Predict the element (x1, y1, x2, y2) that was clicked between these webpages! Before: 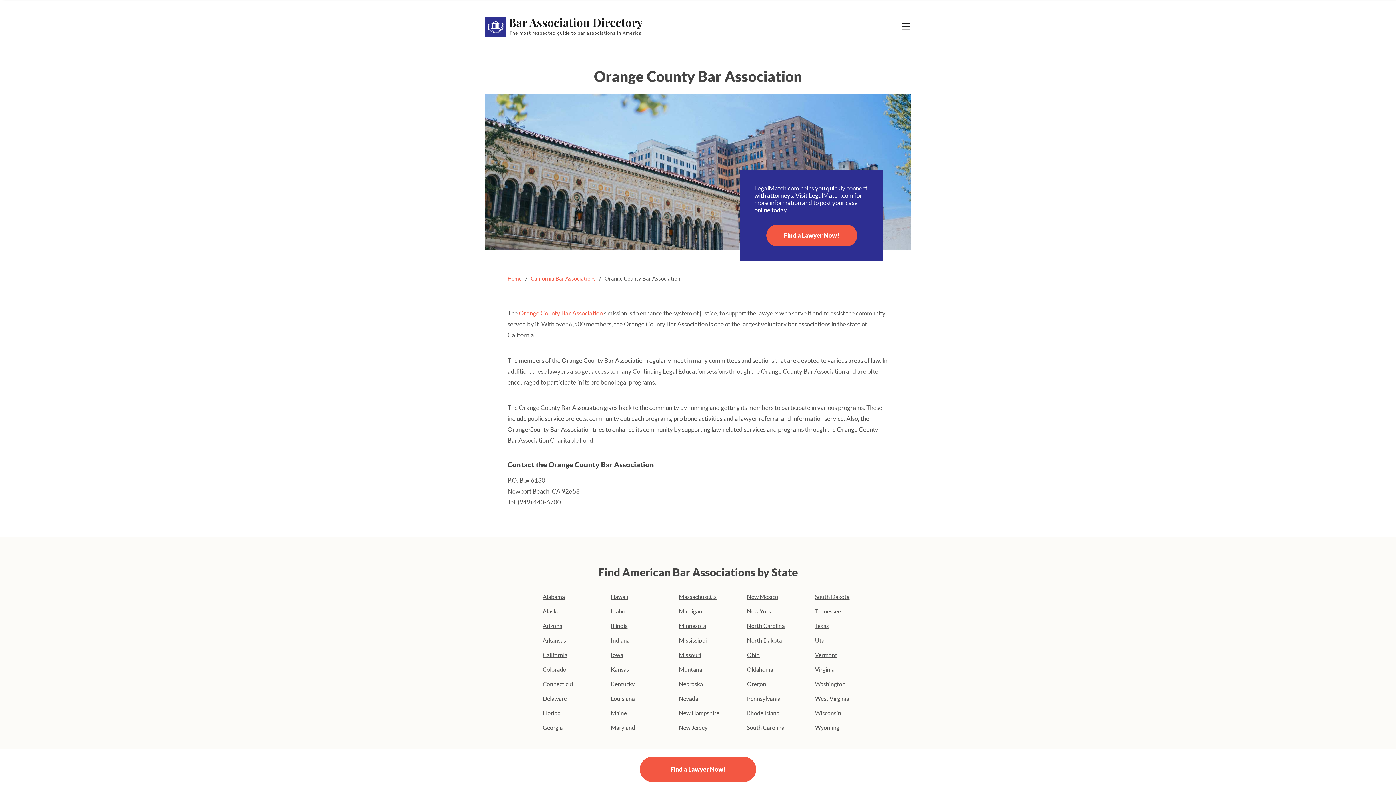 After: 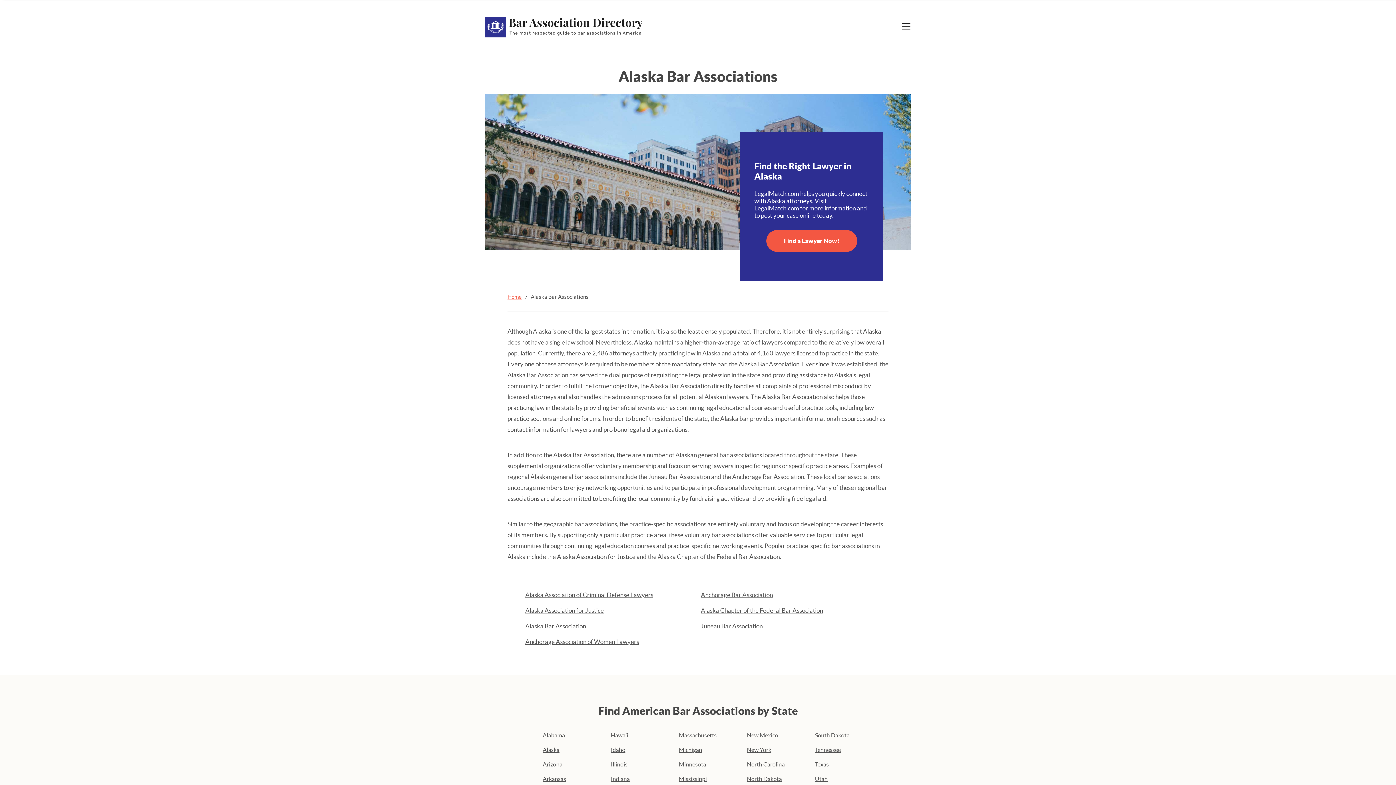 Action: bbox: (530, 604, 599, 618) label: Alaska